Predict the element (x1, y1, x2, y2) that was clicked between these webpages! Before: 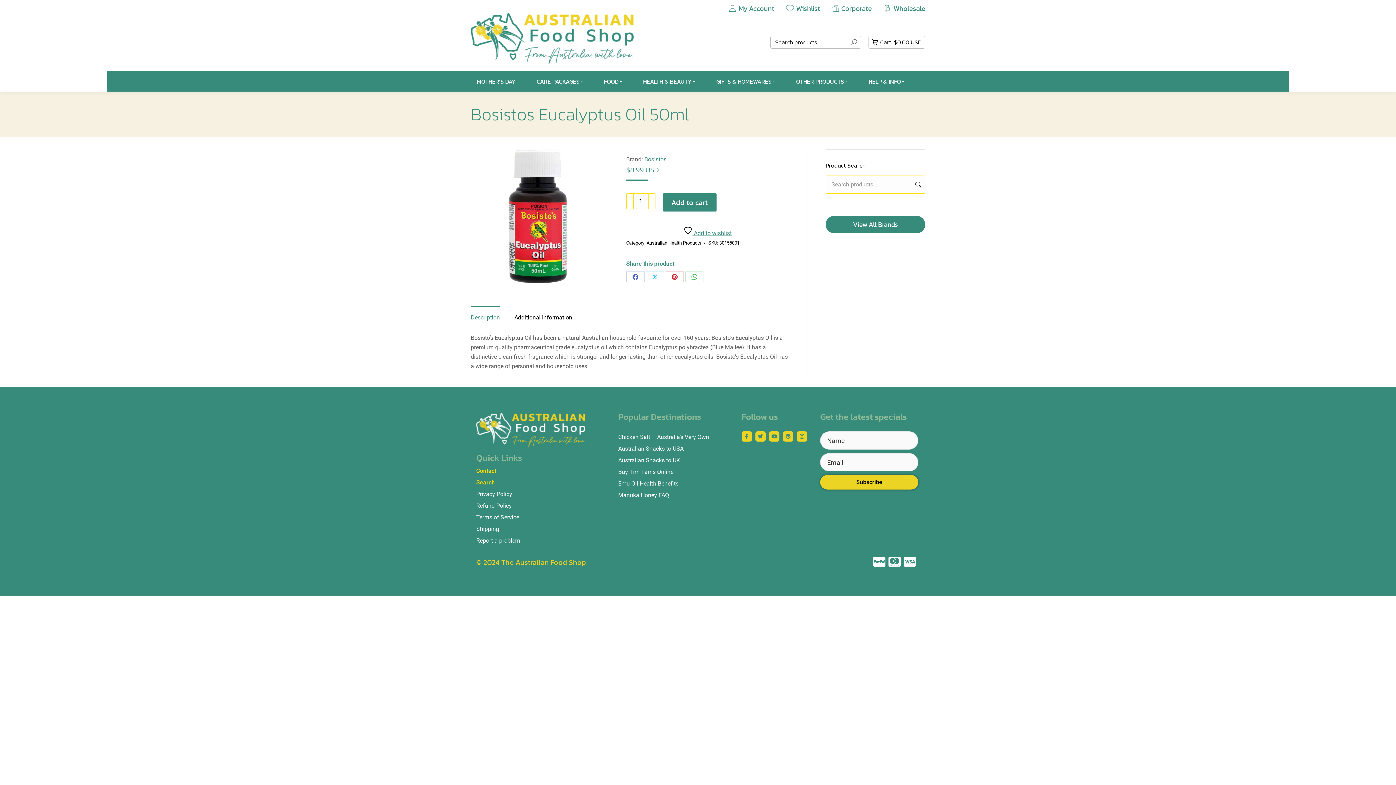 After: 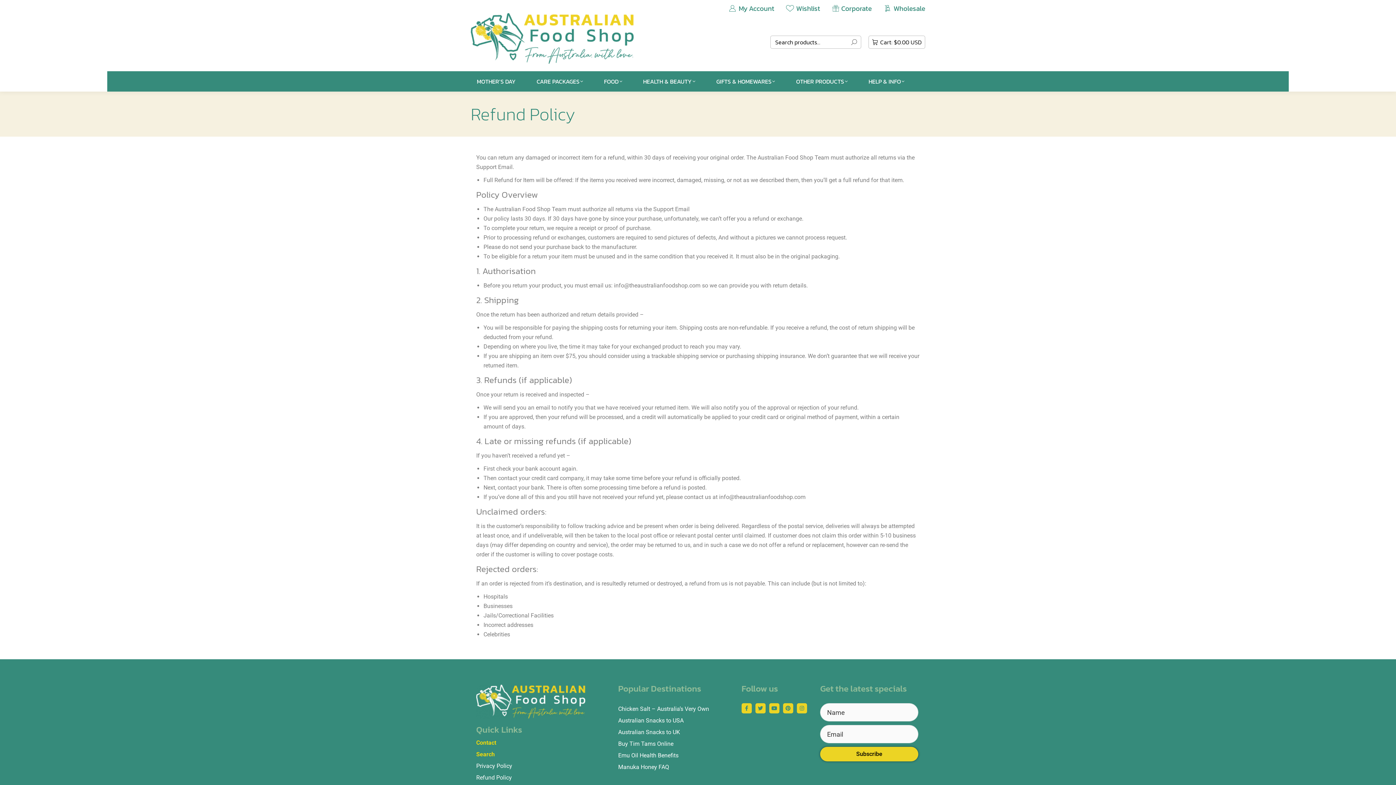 Action: label: Refund Policy bbox: (476, 500, 611, 512)